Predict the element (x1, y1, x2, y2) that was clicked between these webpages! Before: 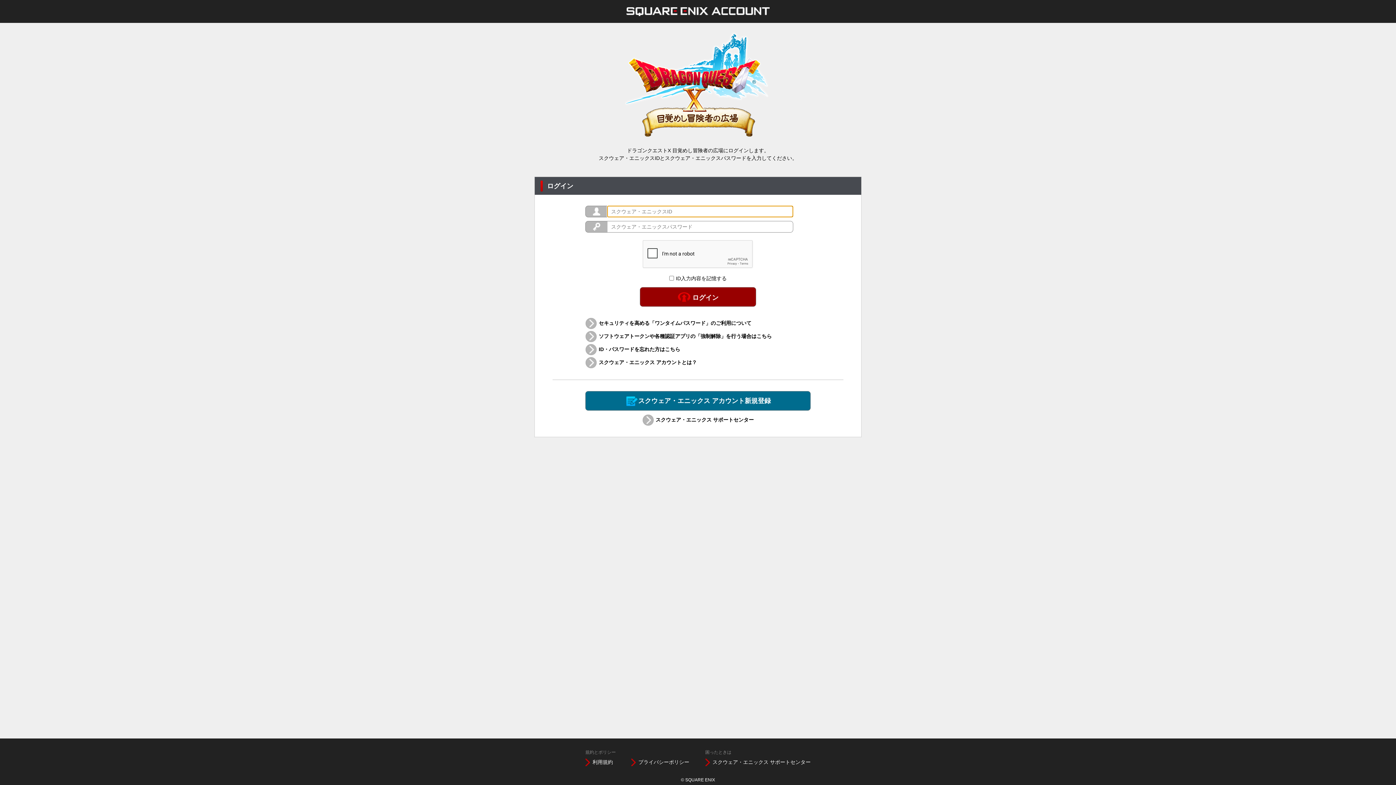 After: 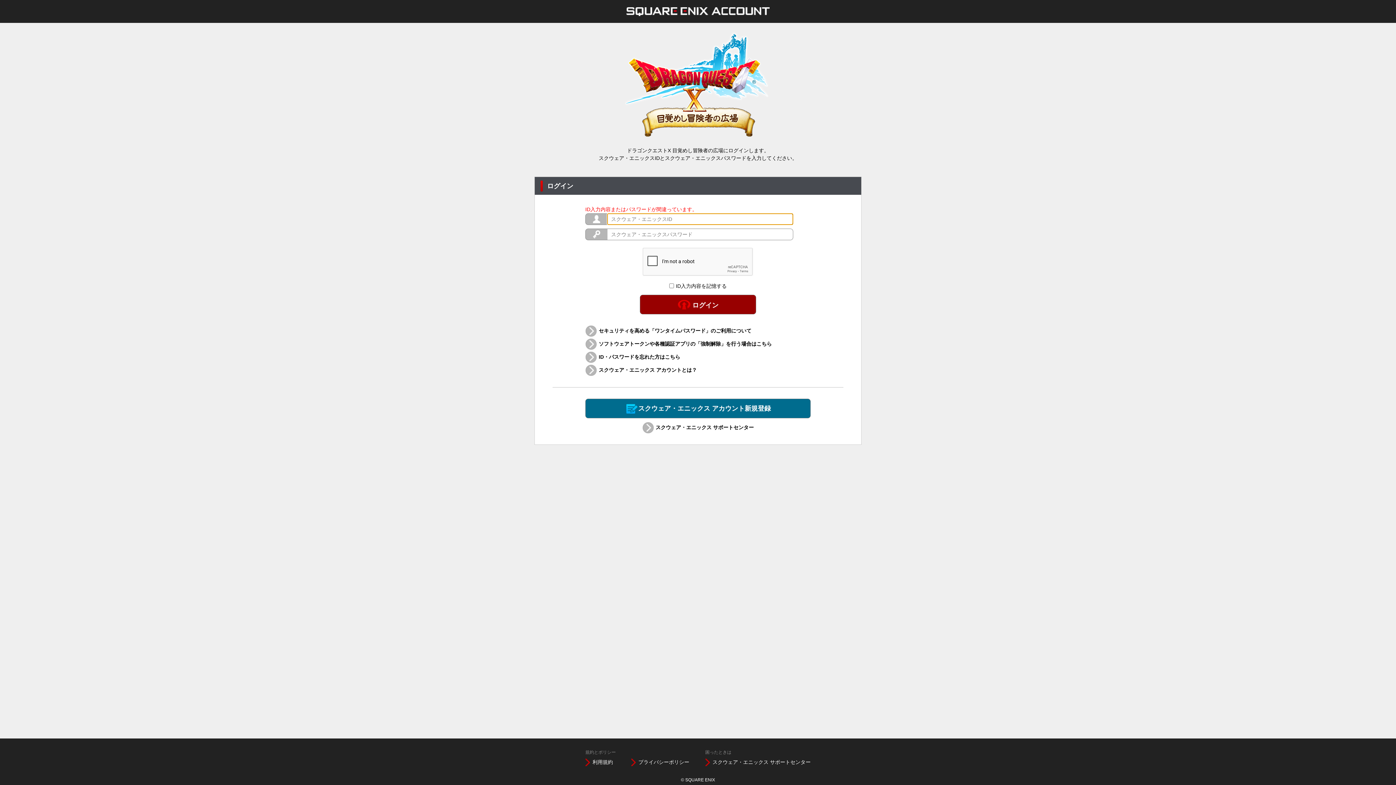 Action: label:  ログイン bbox: (640, 287, 756, 306)